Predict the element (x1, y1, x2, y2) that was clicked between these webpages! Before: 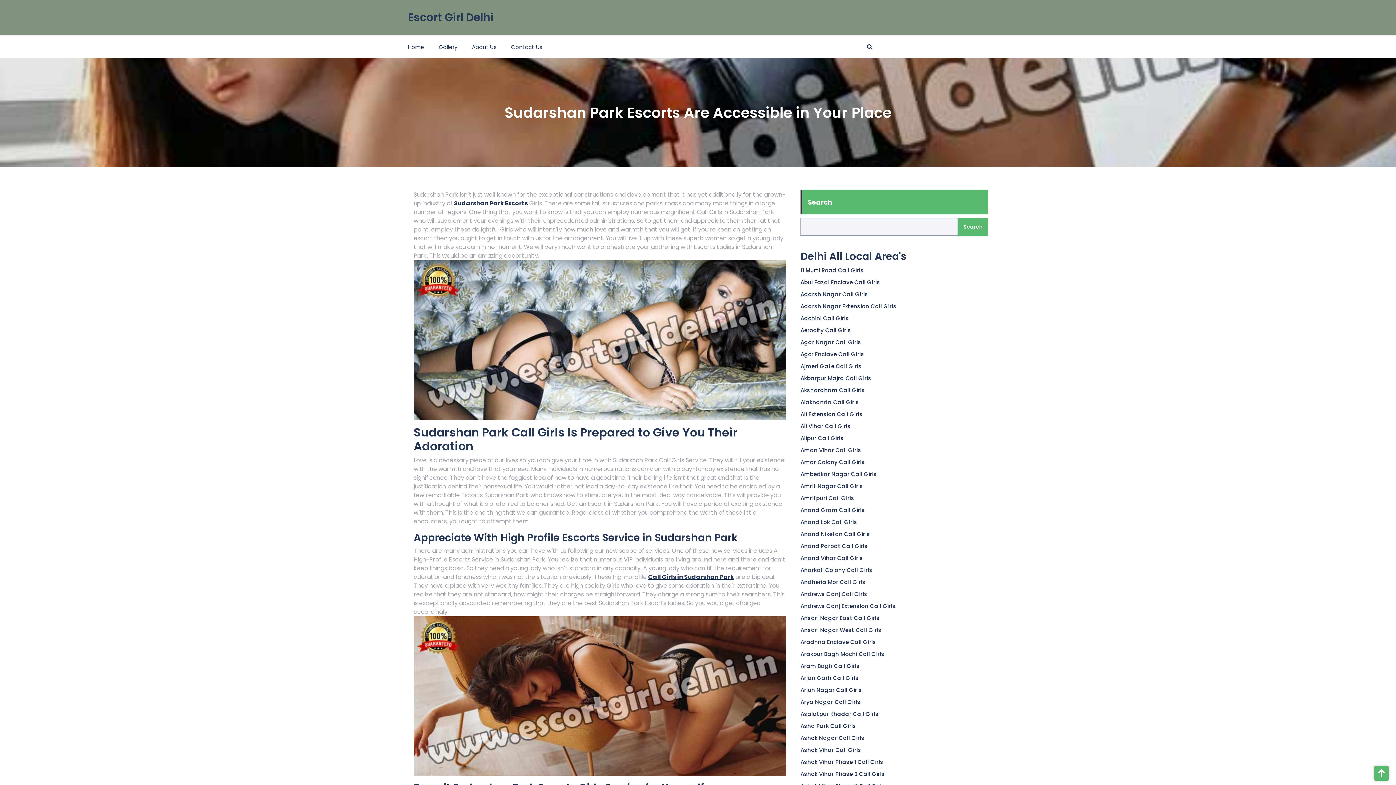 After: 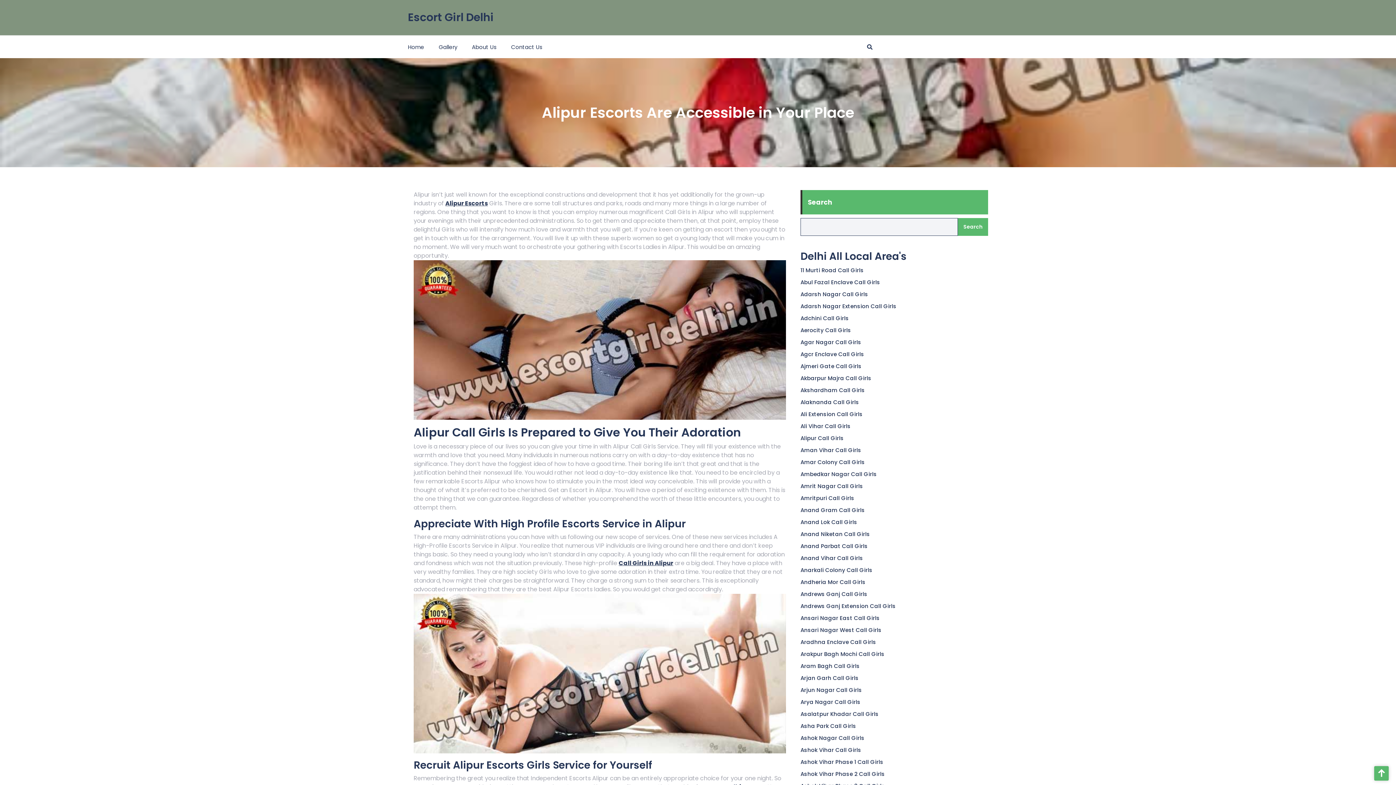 Action: bbox: (800, 434, 843, 442) label: Alipur Call Girls